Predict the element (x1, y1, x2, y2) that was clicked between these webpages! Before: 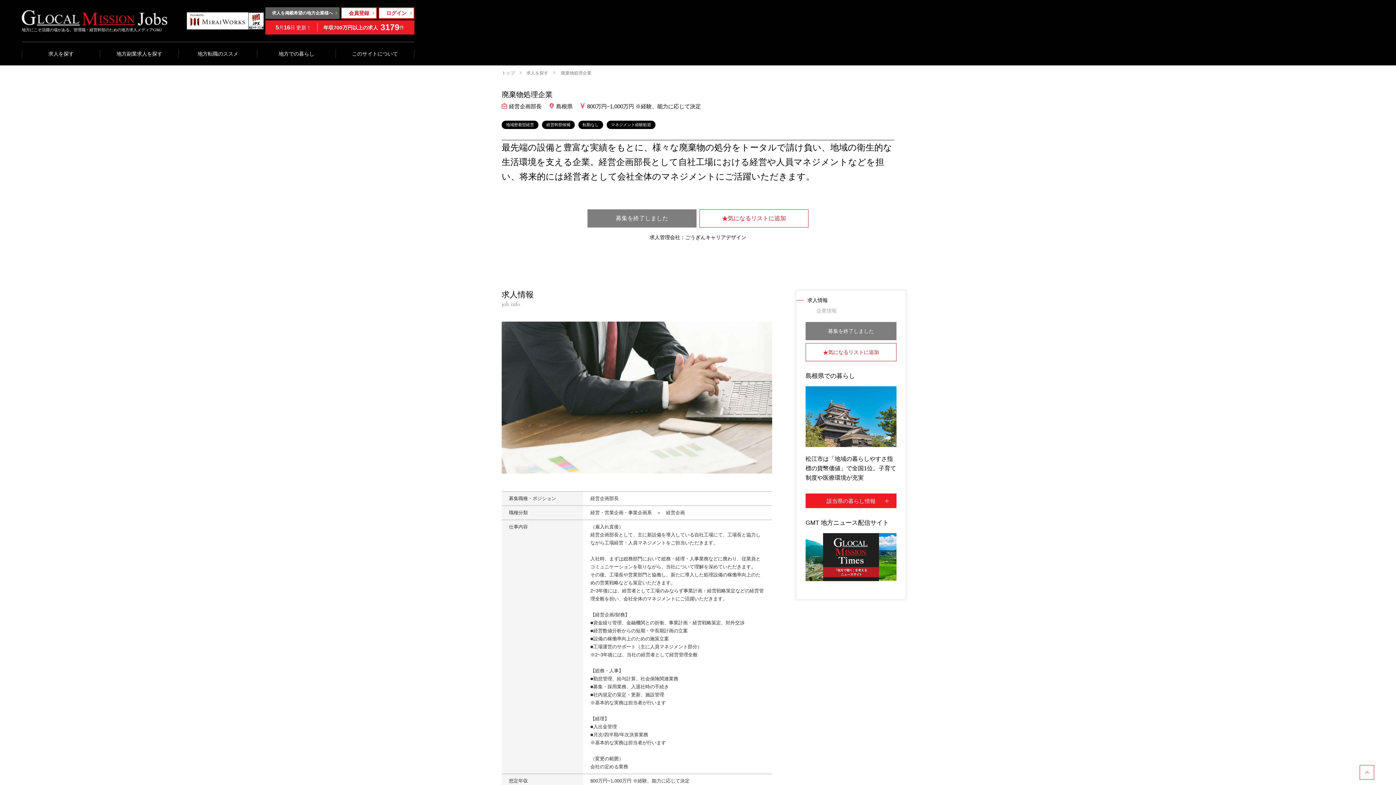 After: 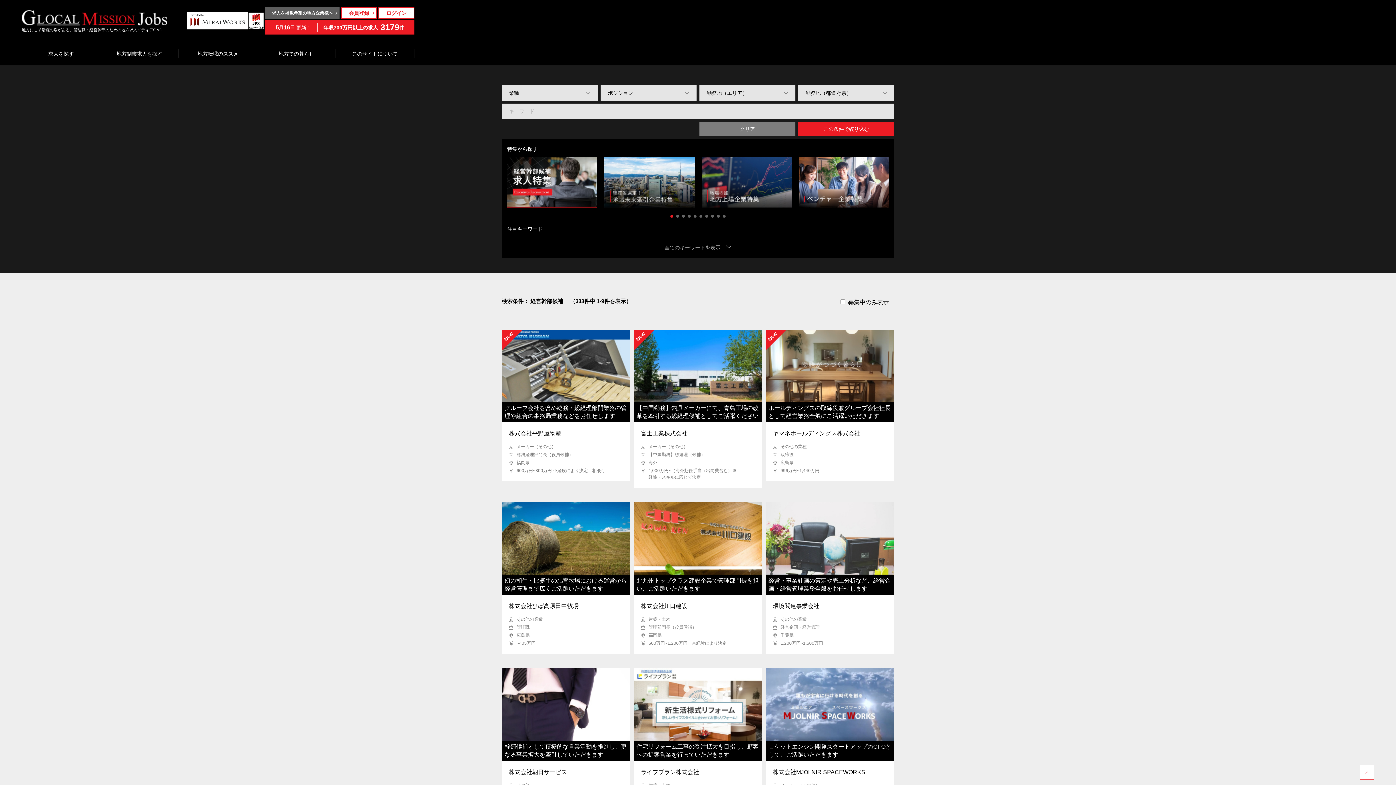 Action: label: 経営幹部候補 bbox: (542, 120, 574, 128)